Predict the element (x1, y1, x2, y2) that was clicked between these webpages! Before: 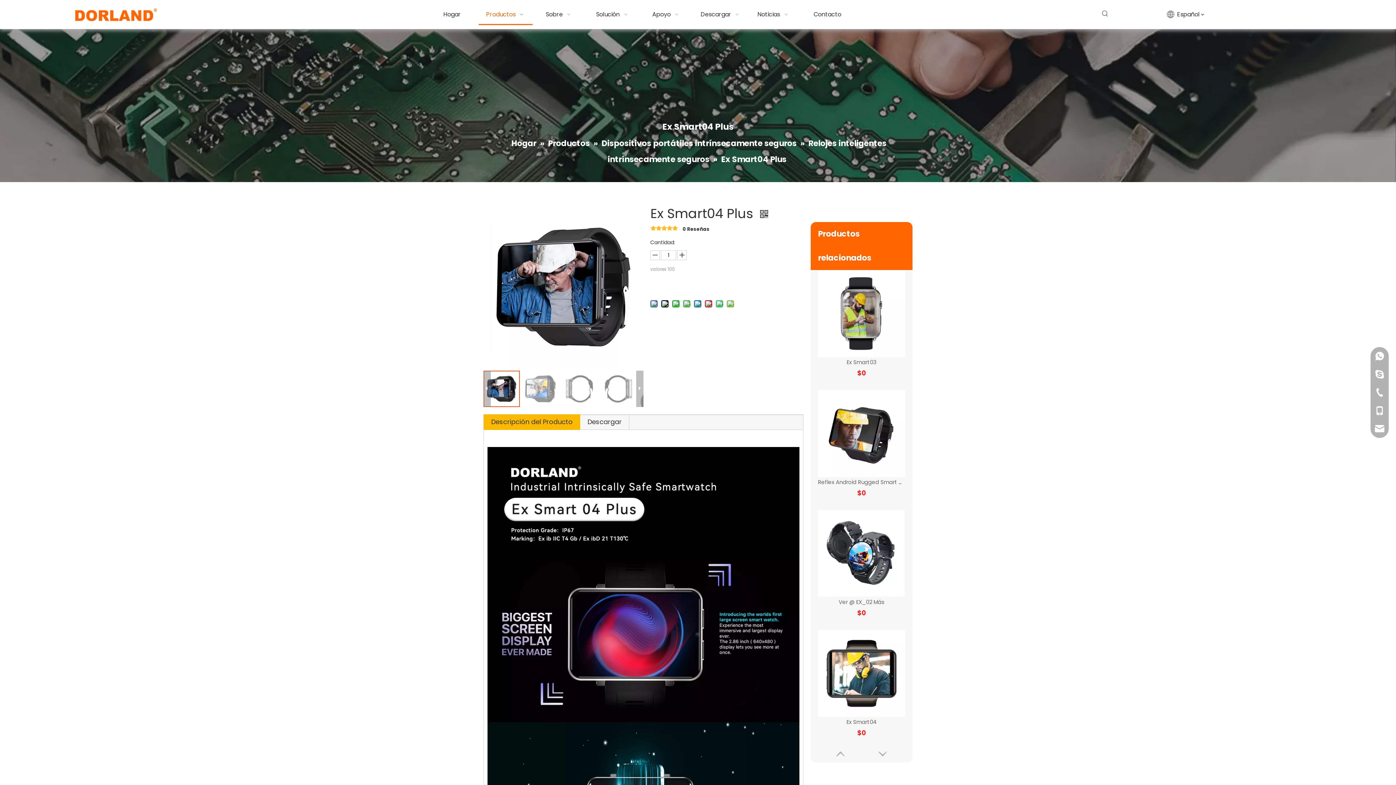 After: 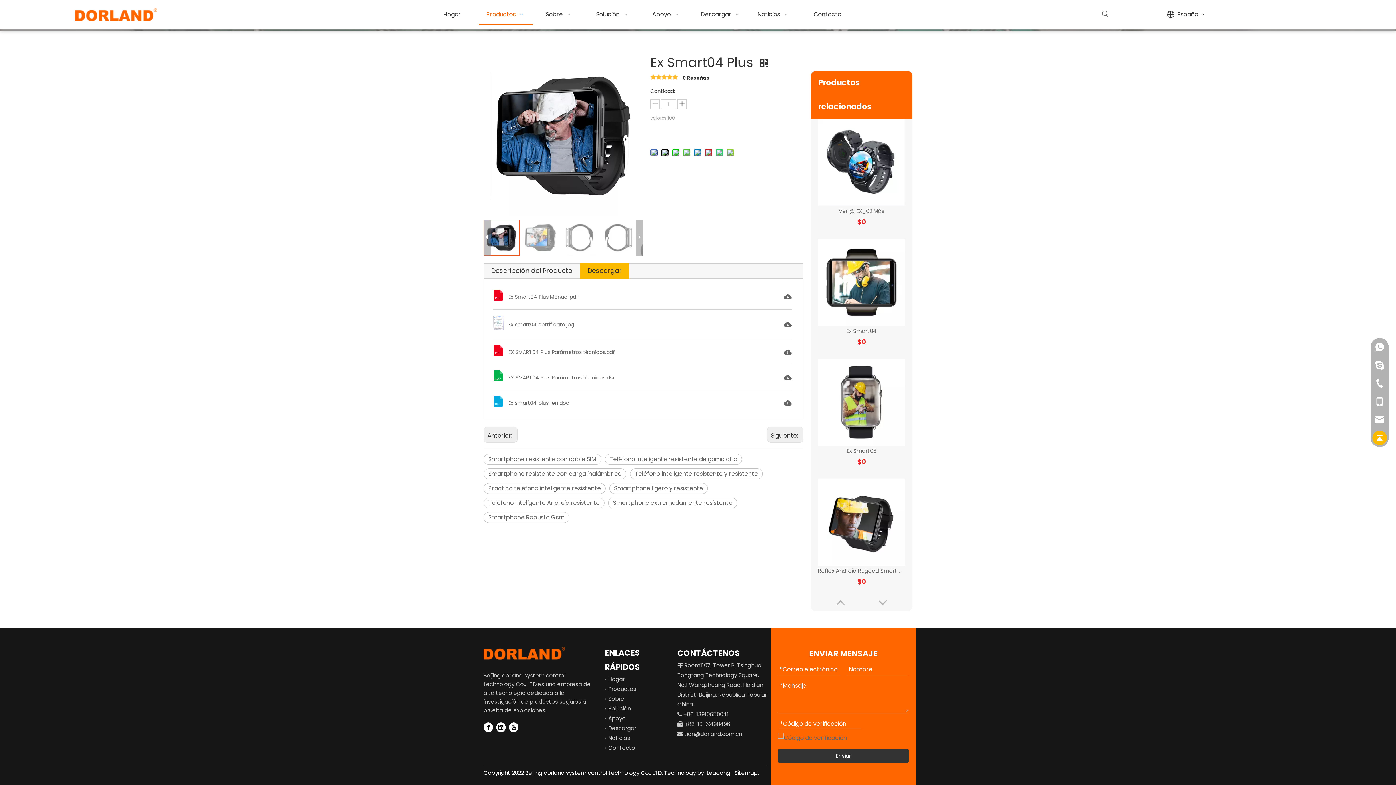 Action: label: Descargar bbox: (587, 417, 621, 426)